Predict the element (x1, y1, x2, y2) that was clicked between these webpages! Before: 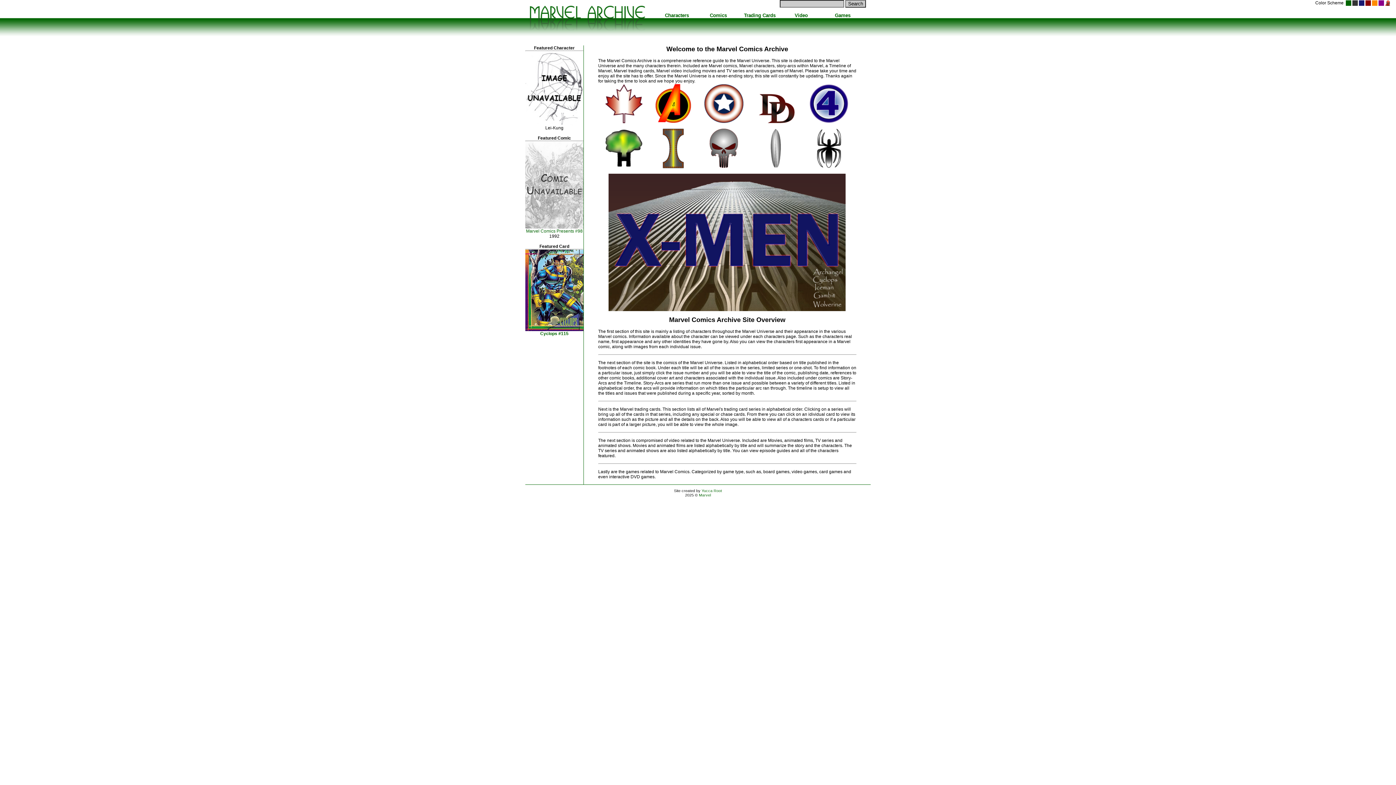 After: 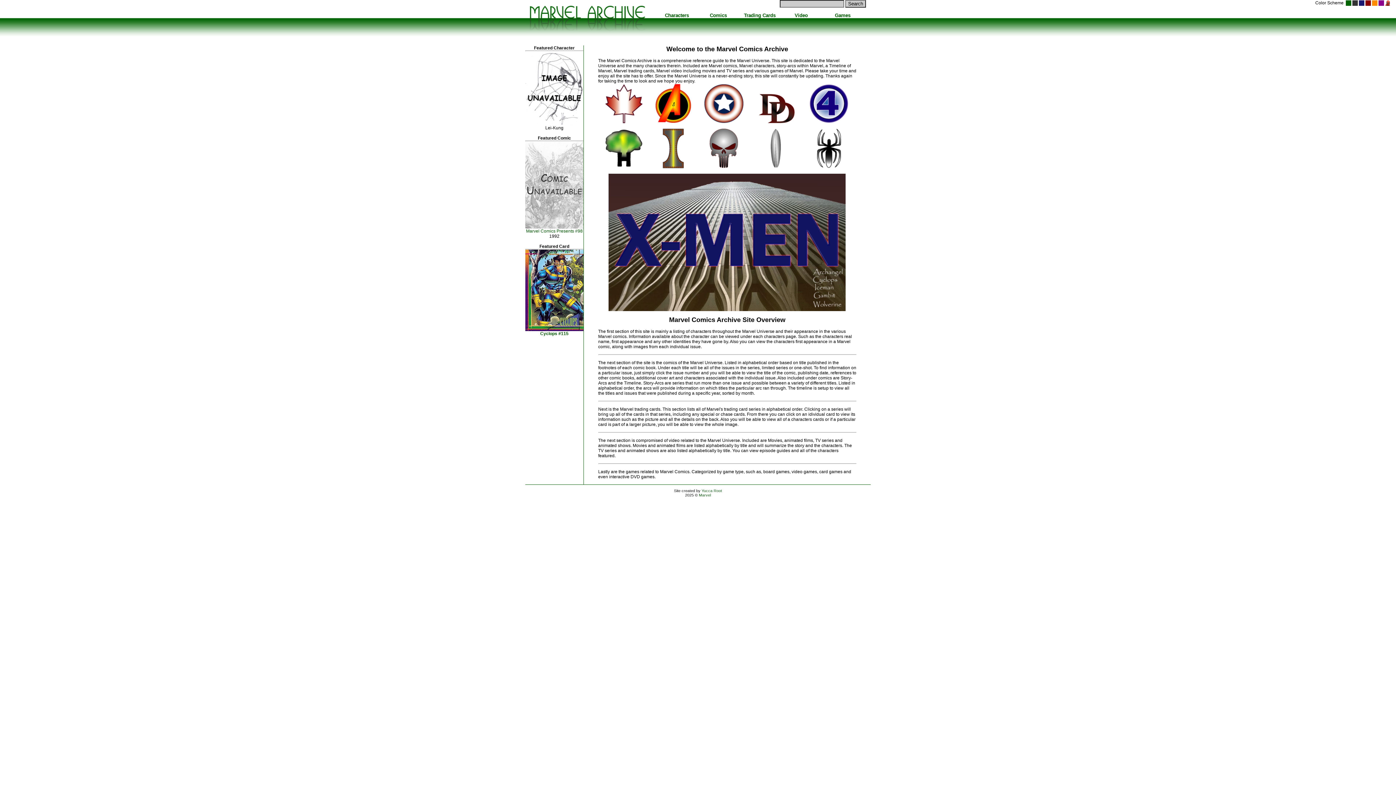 Action: bbox: (1385, 1, 1390, 6)